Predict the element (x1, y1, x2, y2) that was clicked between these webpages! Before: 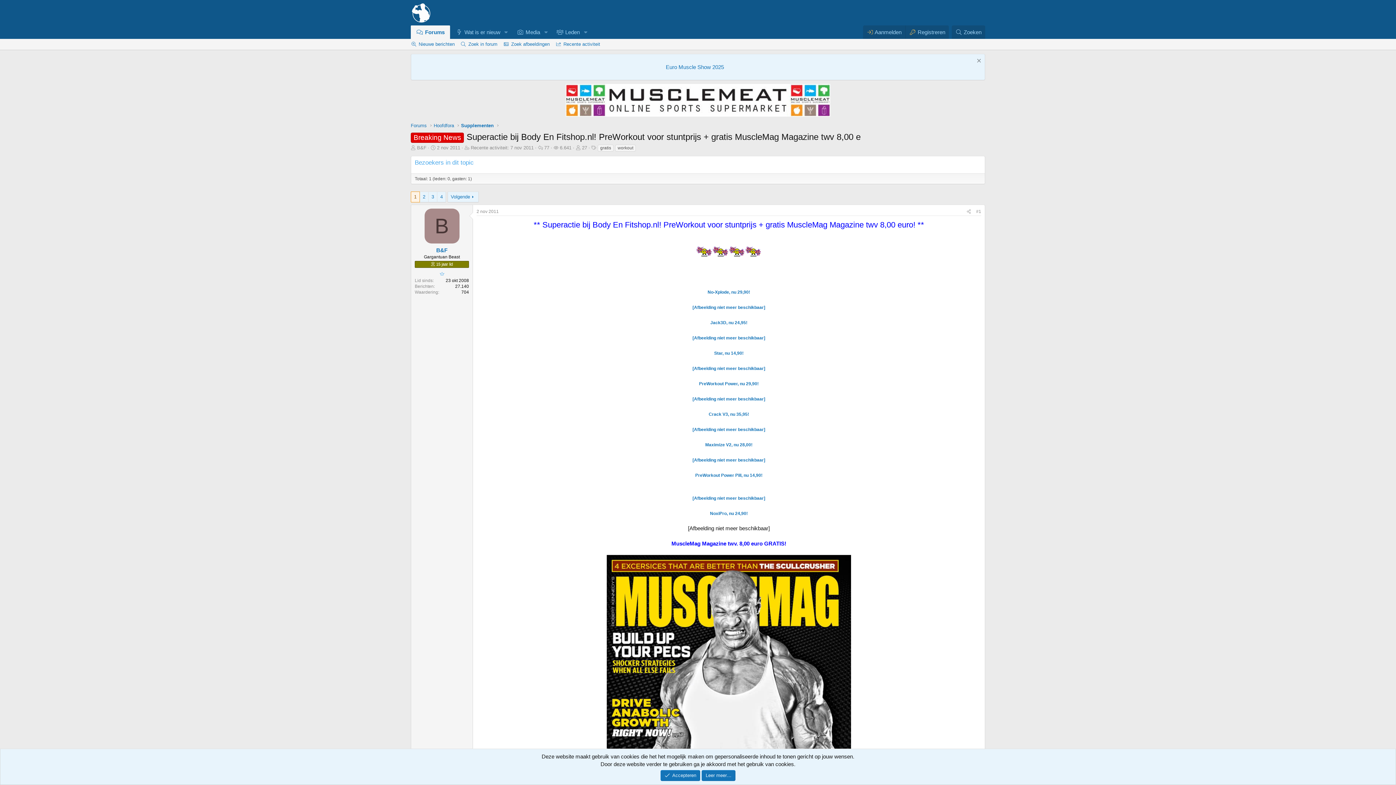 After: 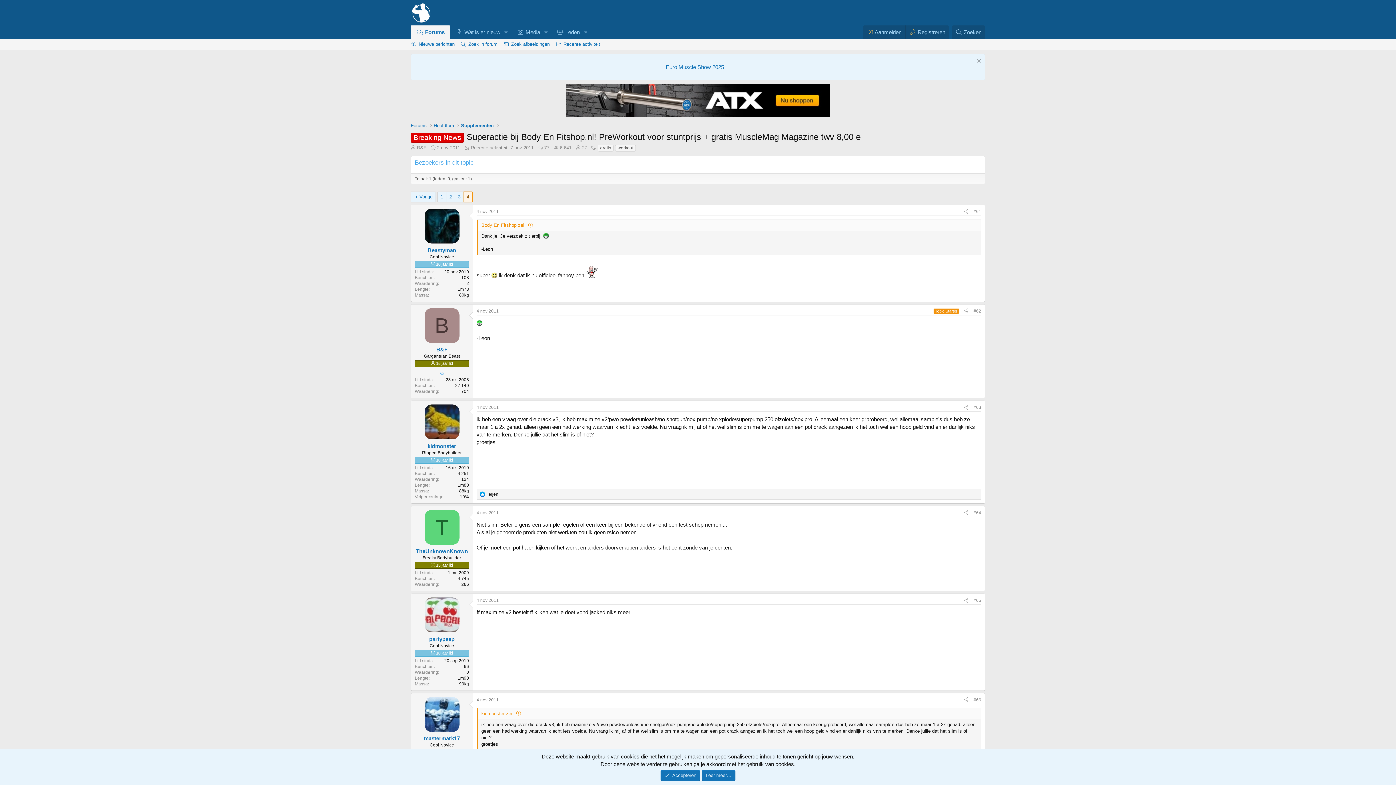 Action: label: 4 bbox: (437, 192, 445, 202)